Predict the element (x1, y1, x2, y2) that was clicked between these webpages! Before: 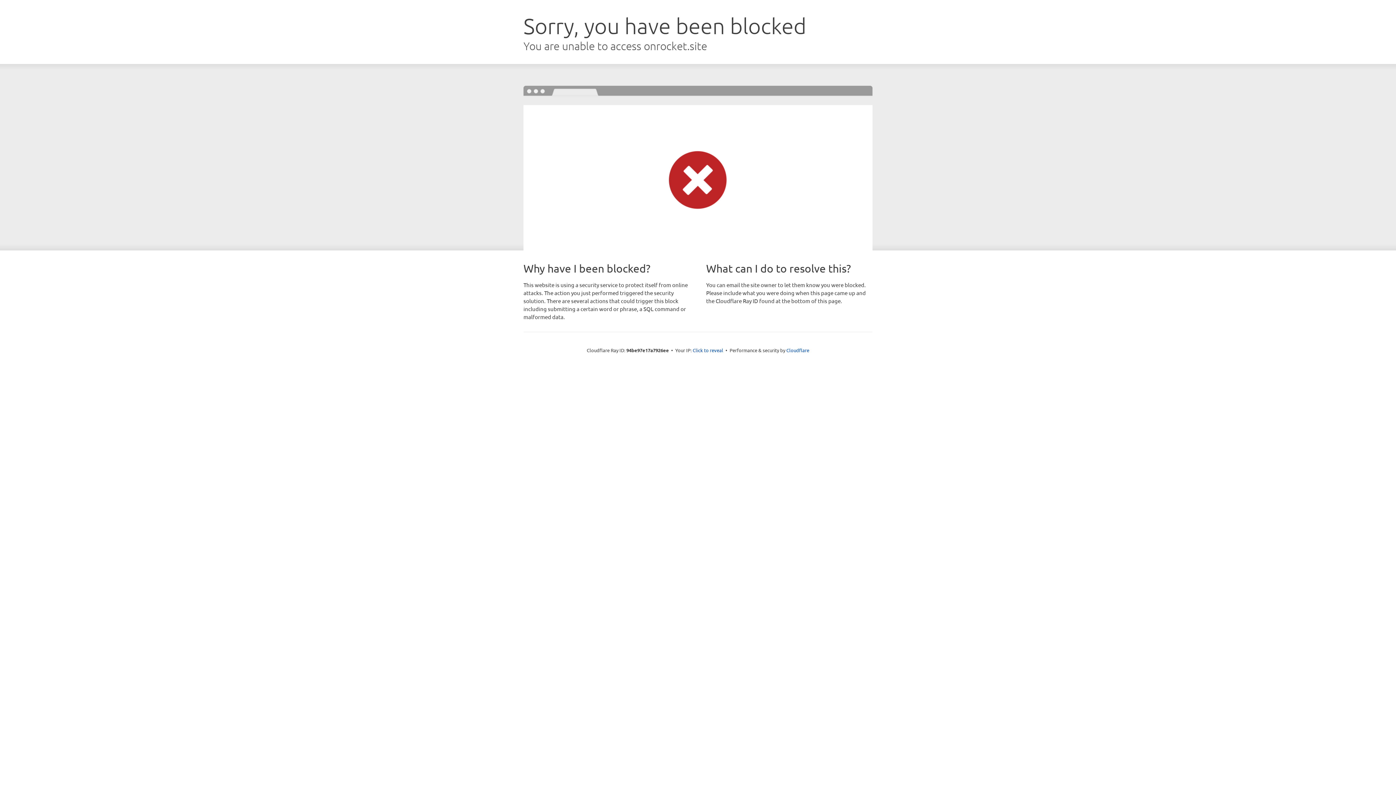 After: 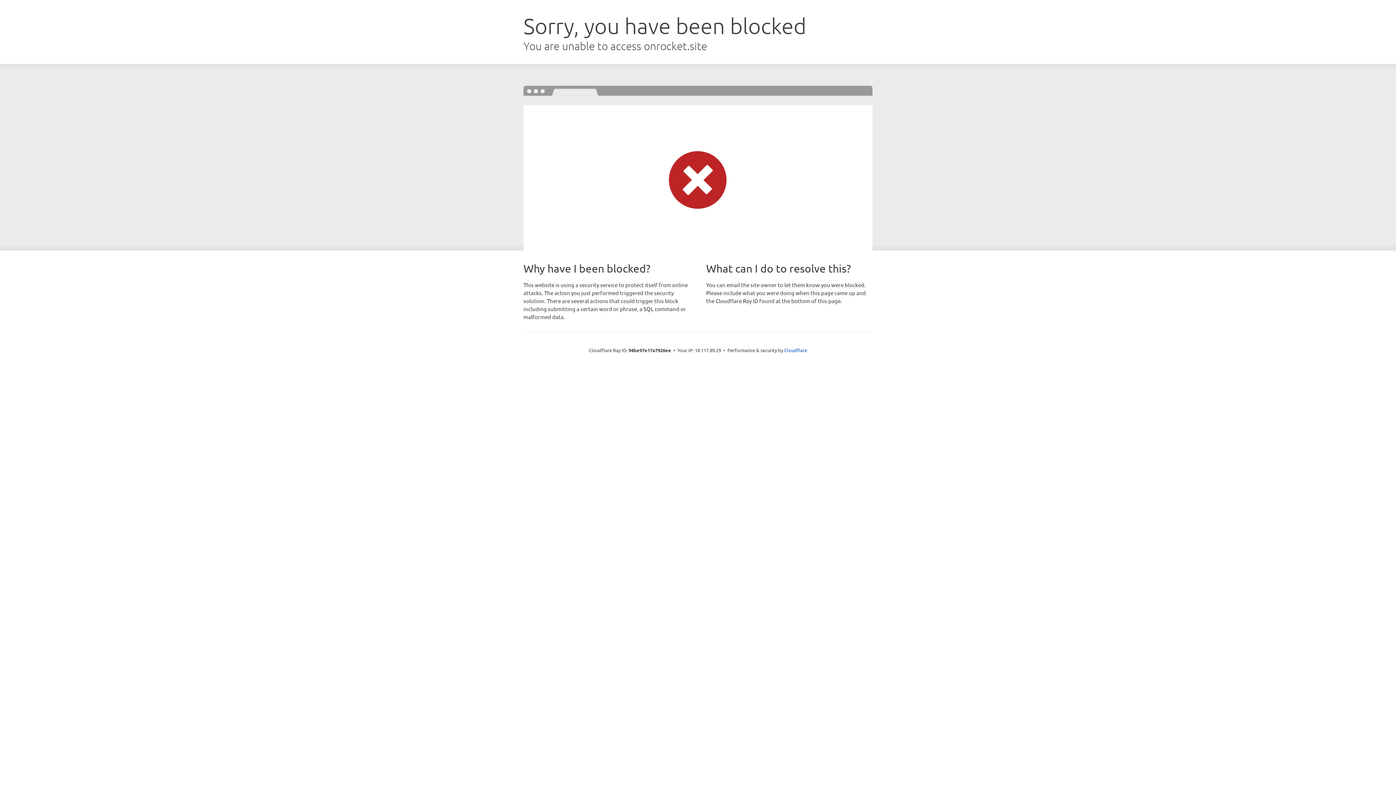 Action: label: Click to reveal bbox: (692, 346, 723, 353)